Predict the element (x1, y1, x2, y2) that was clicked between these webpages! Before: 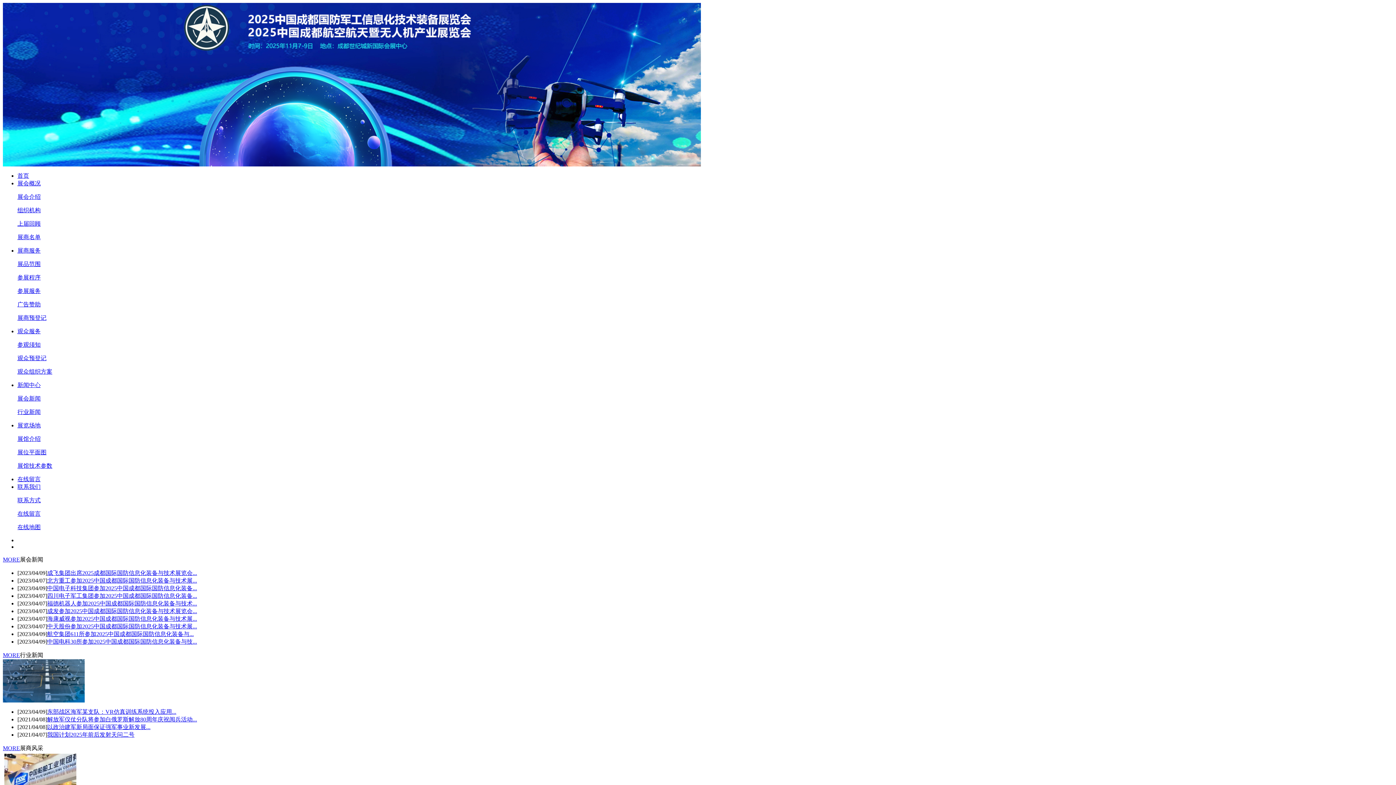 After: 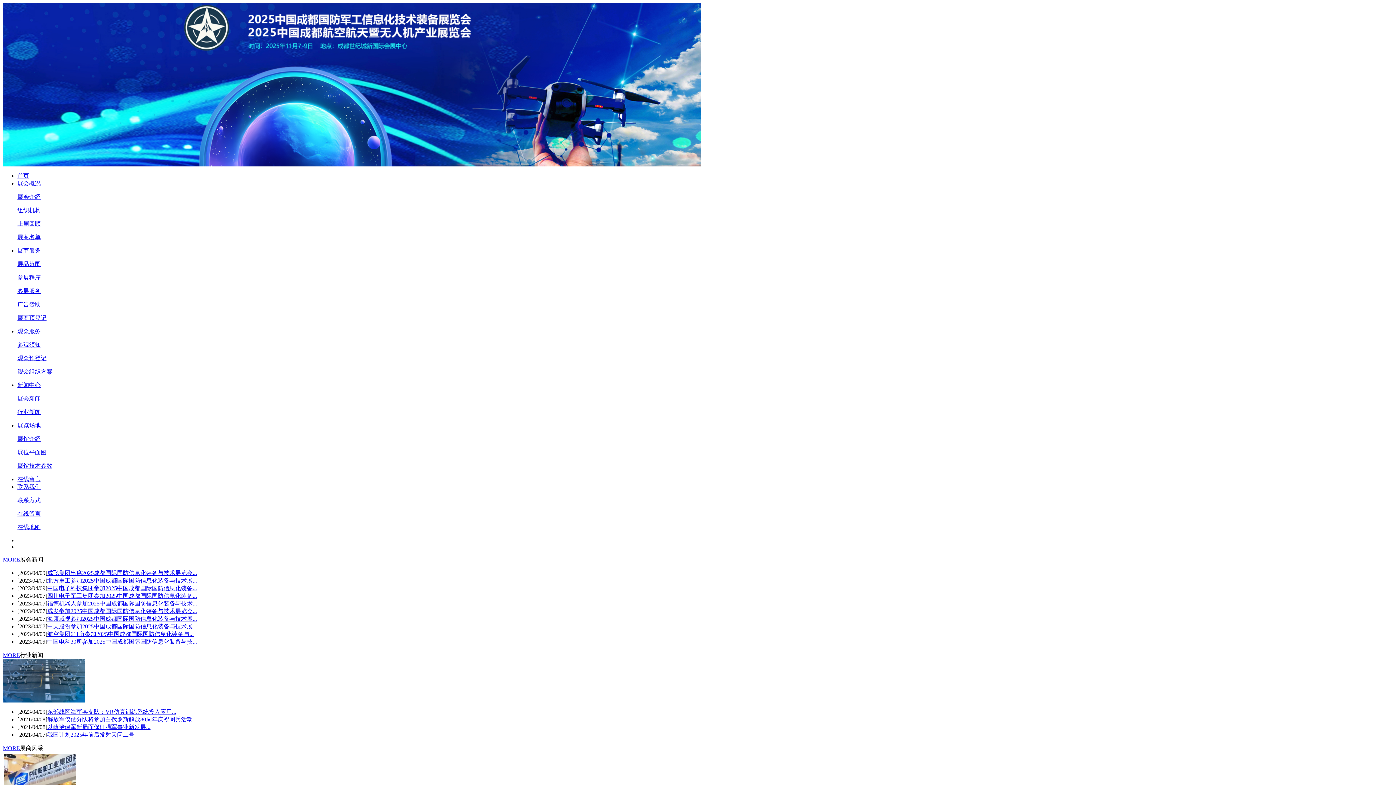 Action: label: 成发参加2025中国成都国际国防信息化装备与技术展览会... bbox: (47, 608, 197, 614)